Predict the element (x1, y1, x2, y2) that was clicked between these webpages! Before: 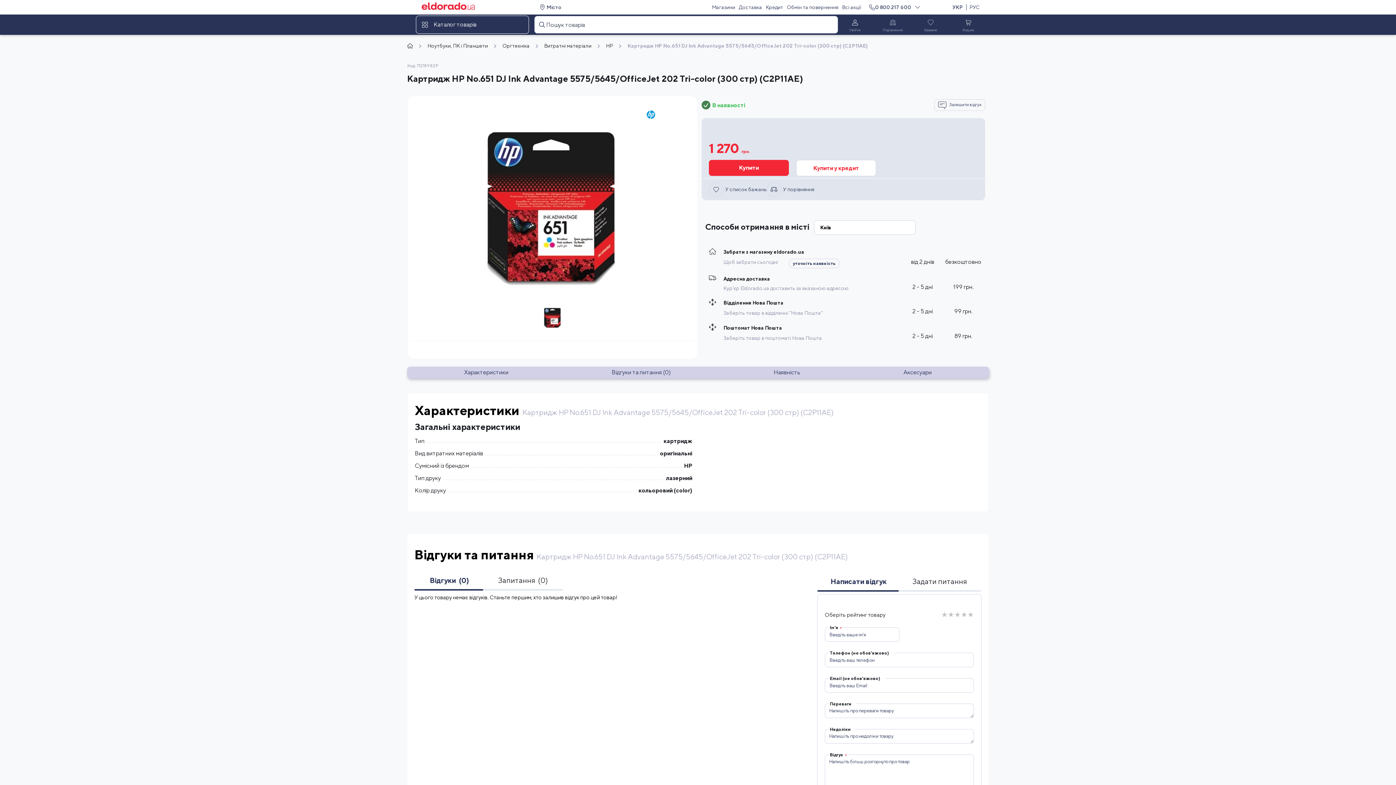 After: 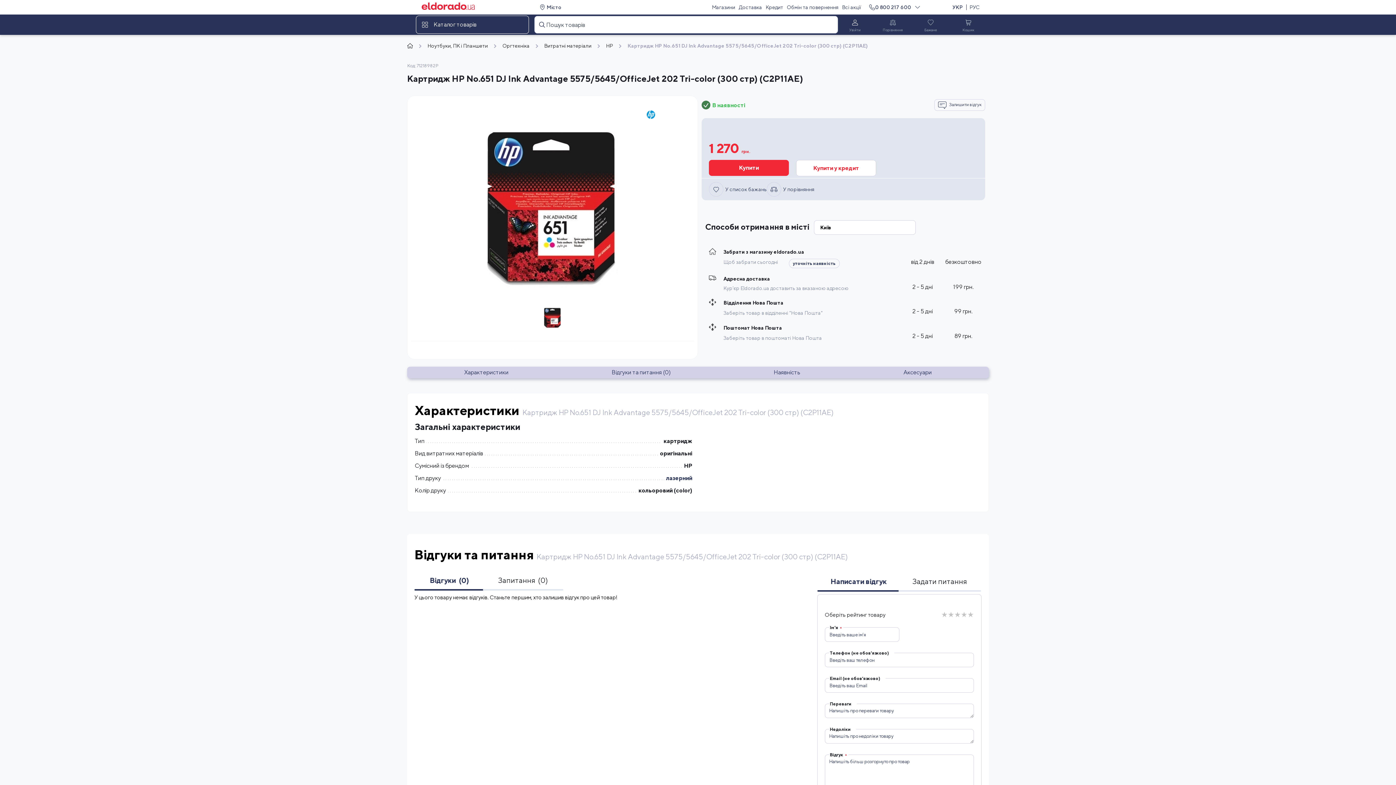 Action: bbox: (666, 474, 692, 482) label: лазерний